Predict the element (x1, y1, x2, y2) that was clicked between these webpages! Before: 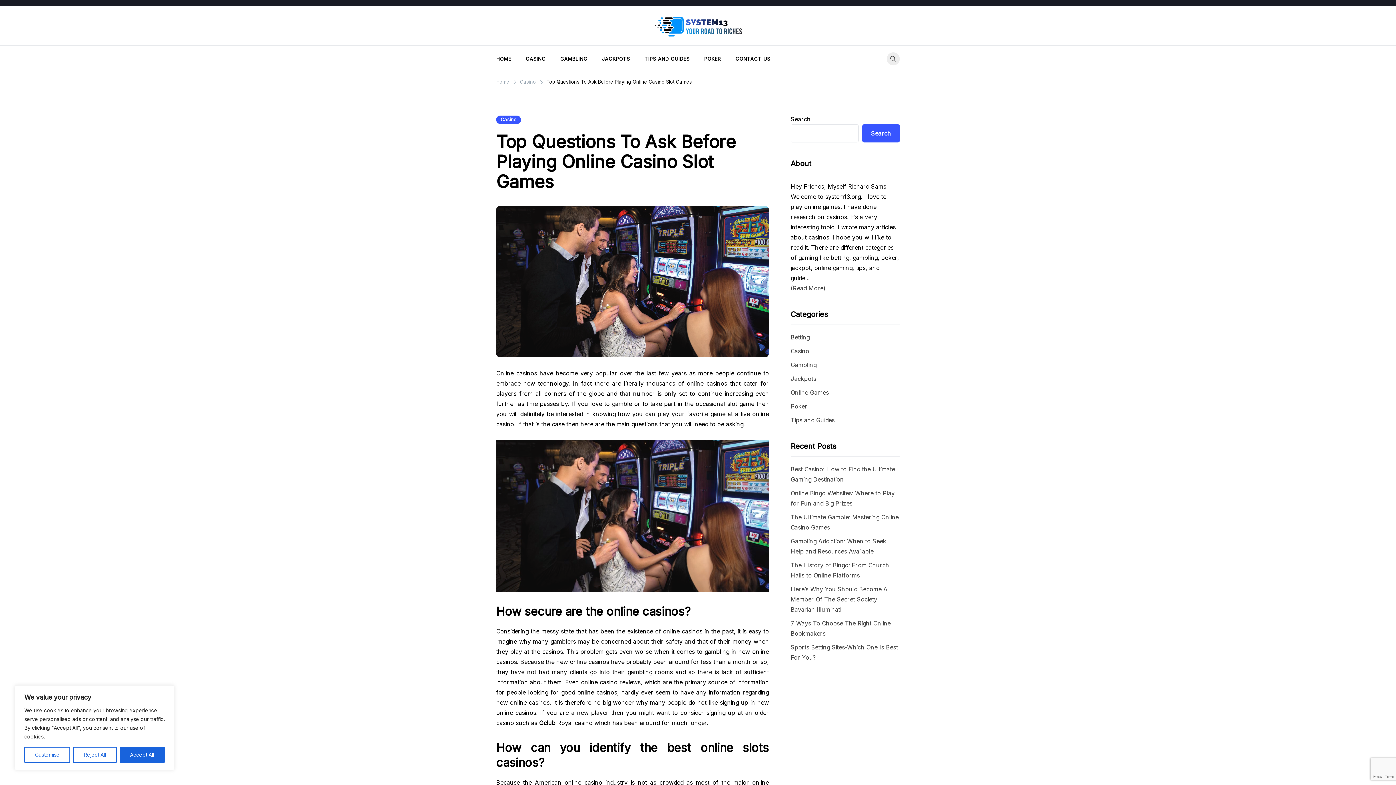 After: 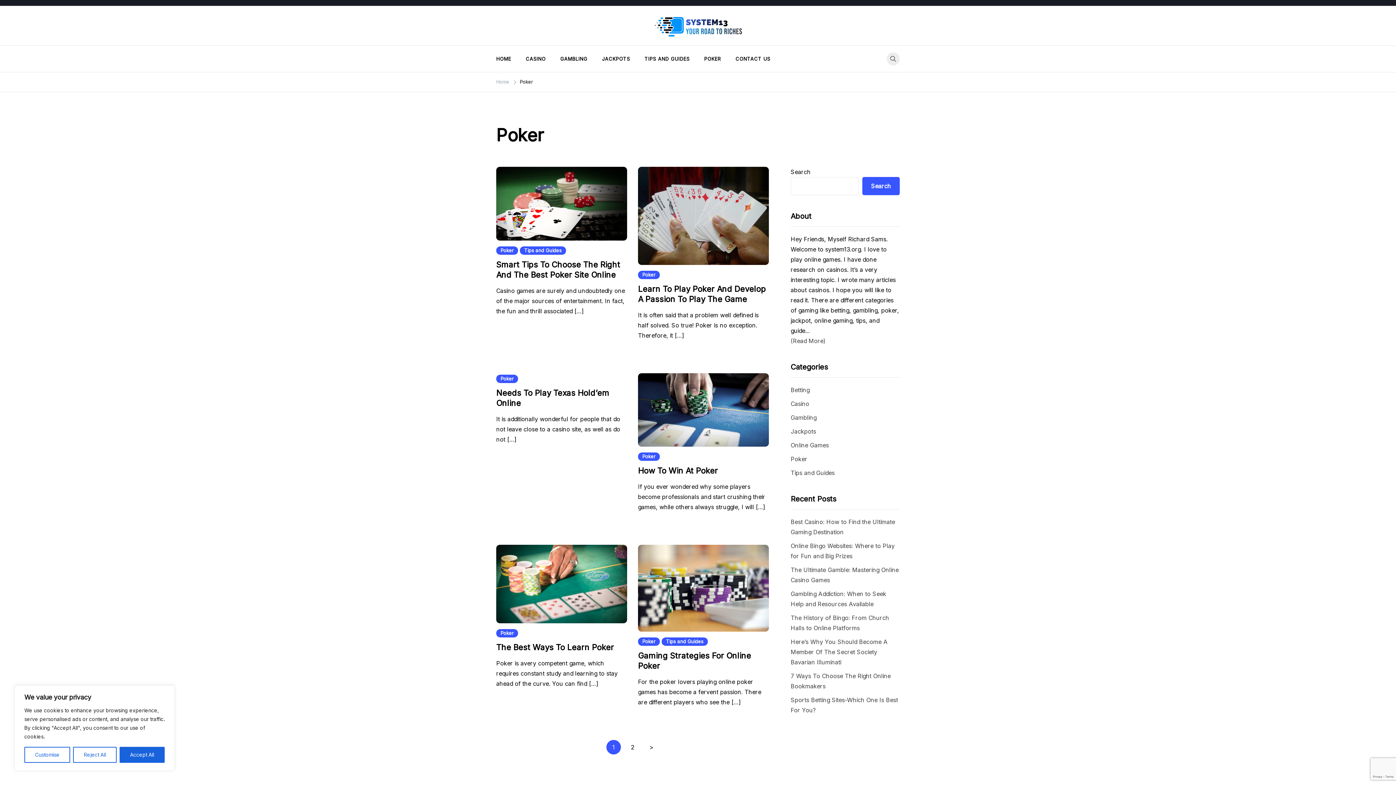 Action: bbox: (790, 402, 807, 410) label: Poker